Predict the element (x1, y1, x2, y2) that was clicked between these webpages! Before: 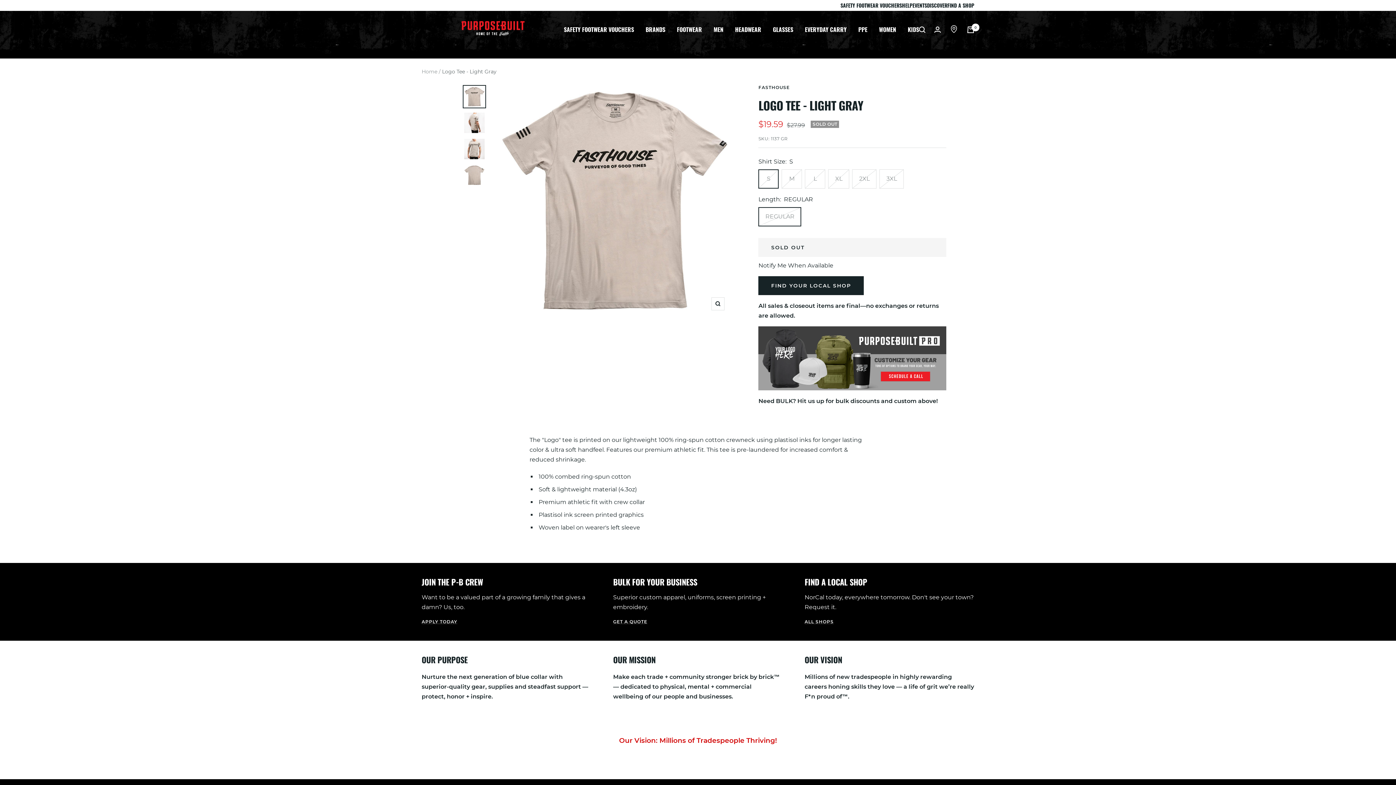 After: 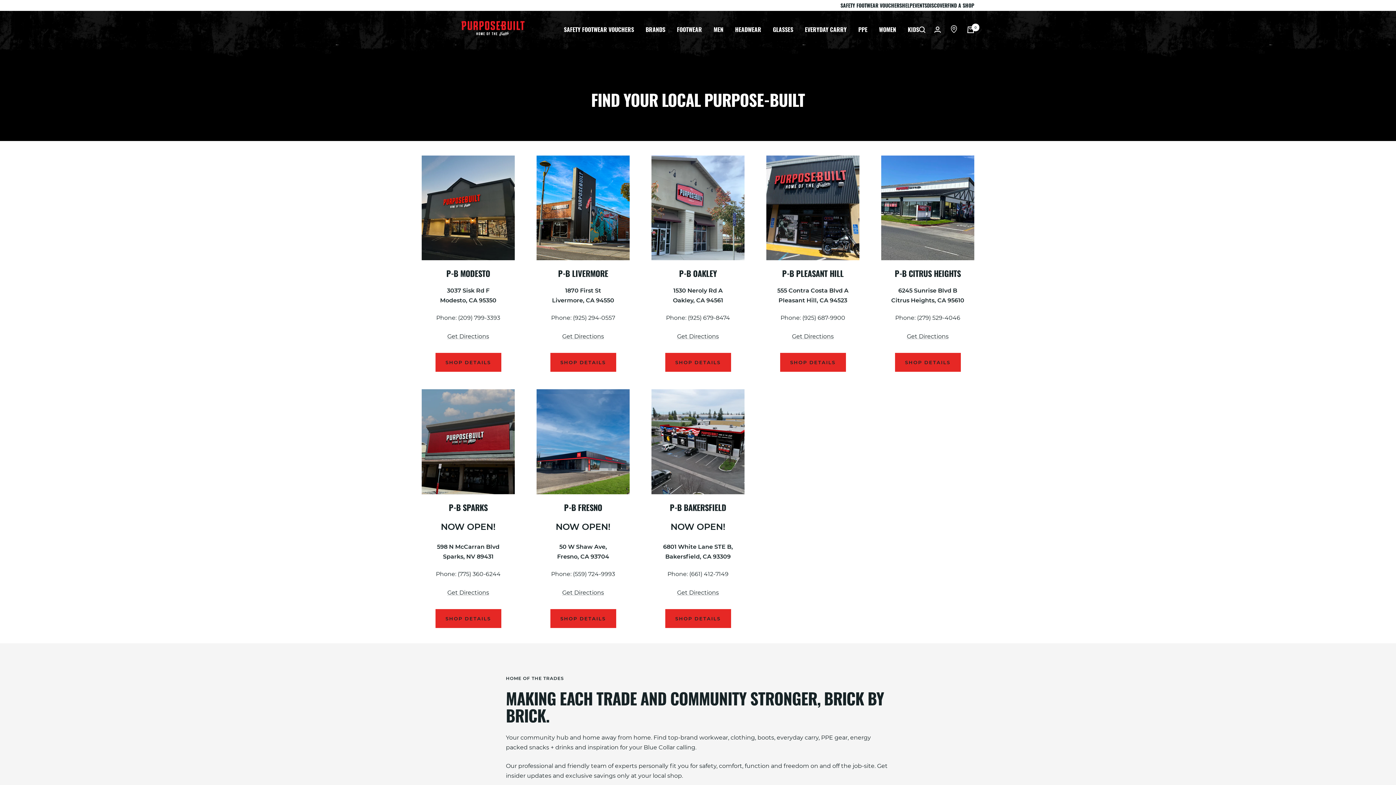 Action: label: FIND YOUR LOCAL SHOP bbox: (758, 276, 864, 295)